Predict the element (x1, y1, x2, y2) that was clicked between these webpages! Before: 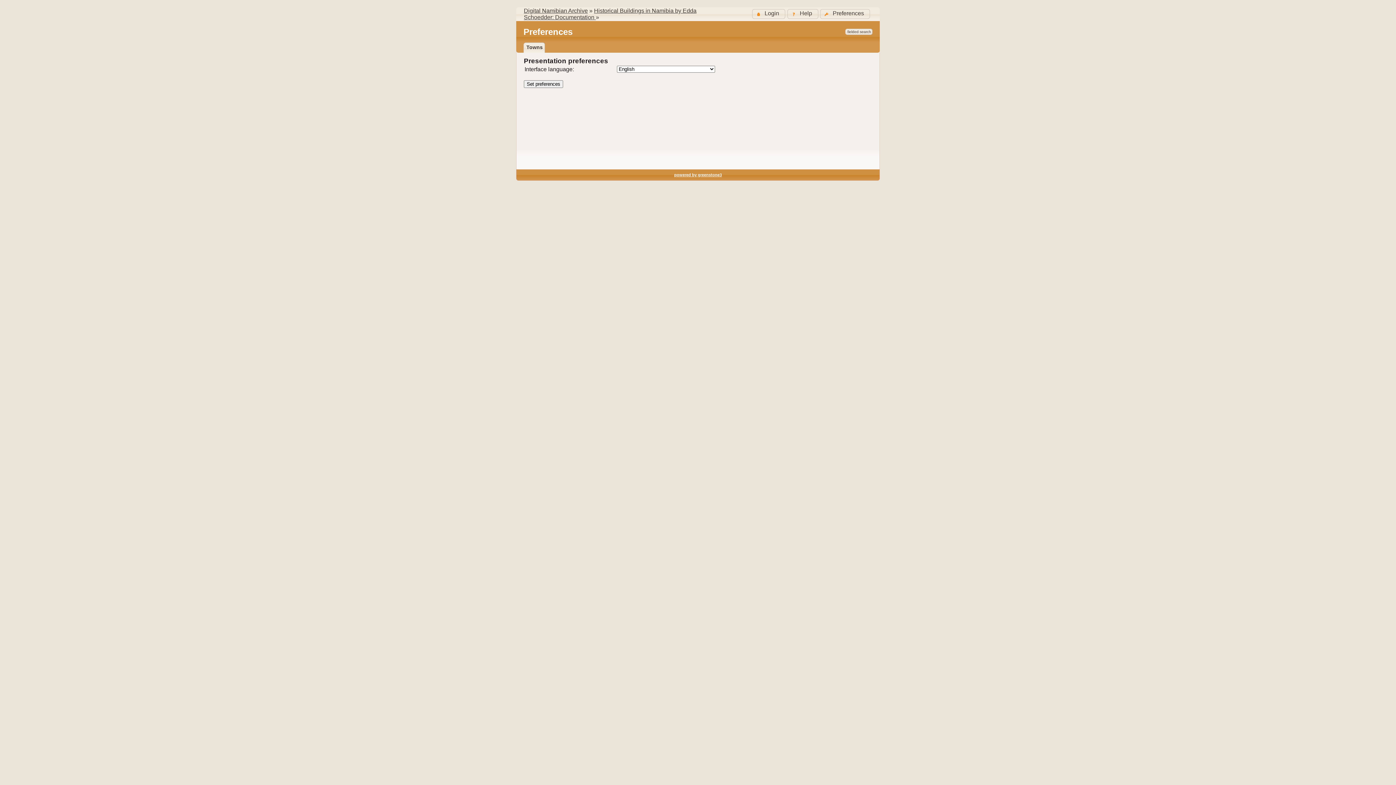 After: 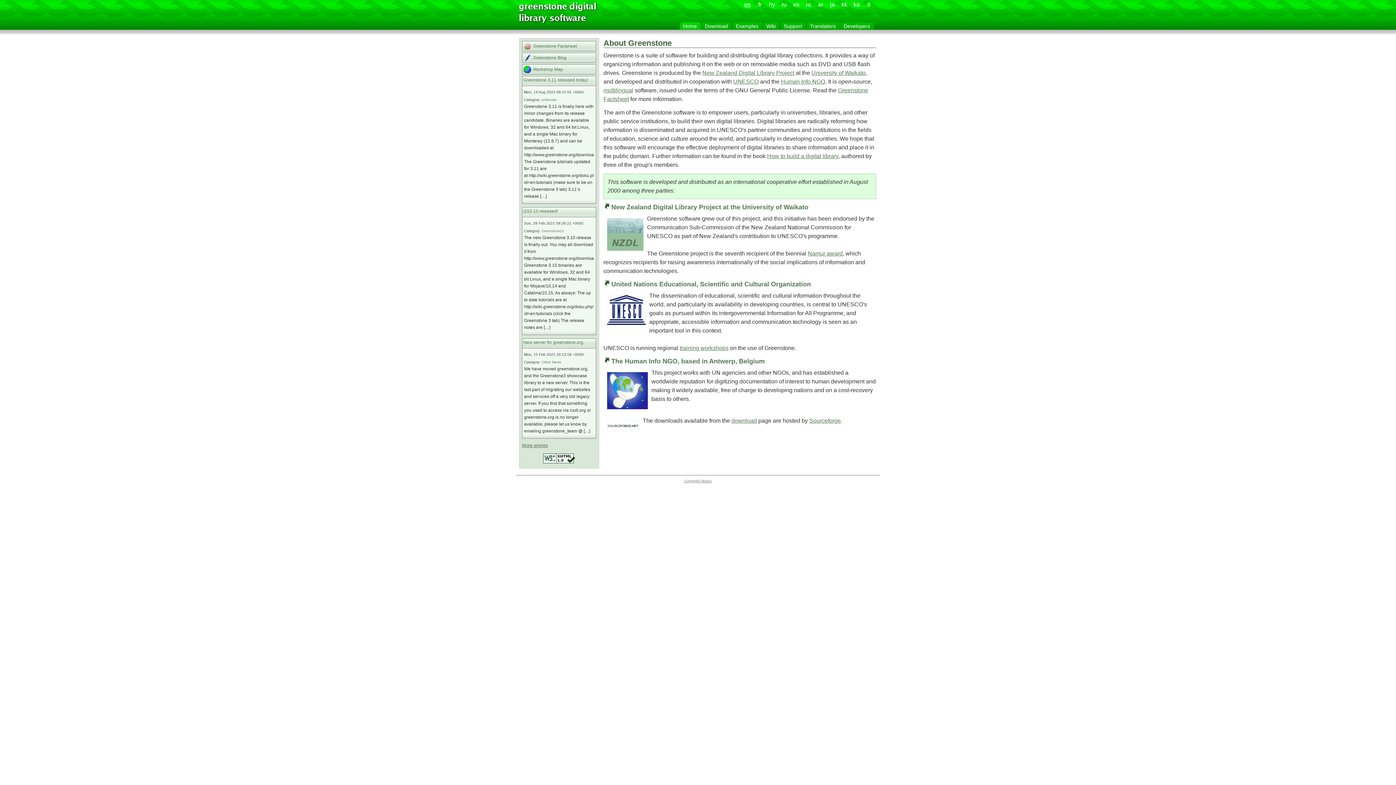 Action: bbox: (674, 172, 722, 177) label: powered by greenstone3